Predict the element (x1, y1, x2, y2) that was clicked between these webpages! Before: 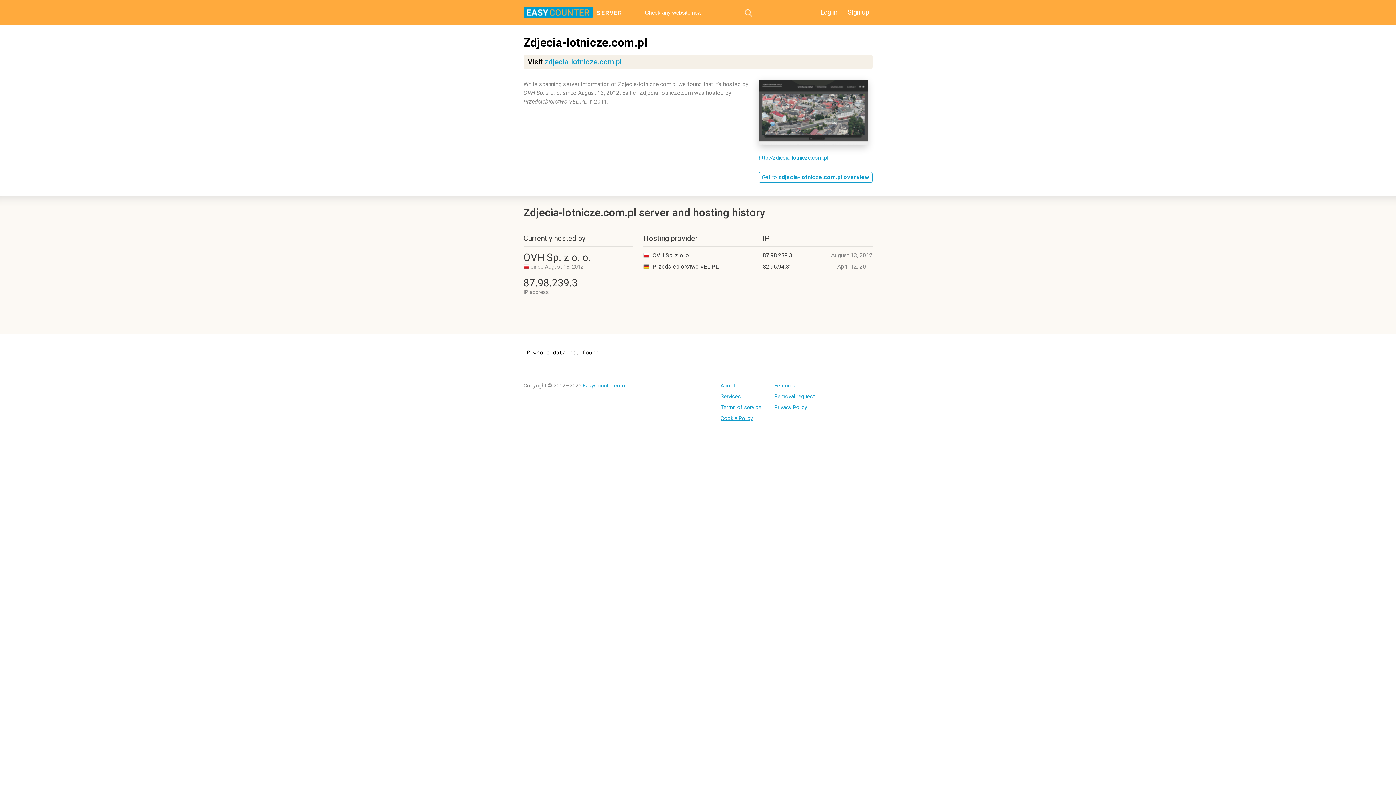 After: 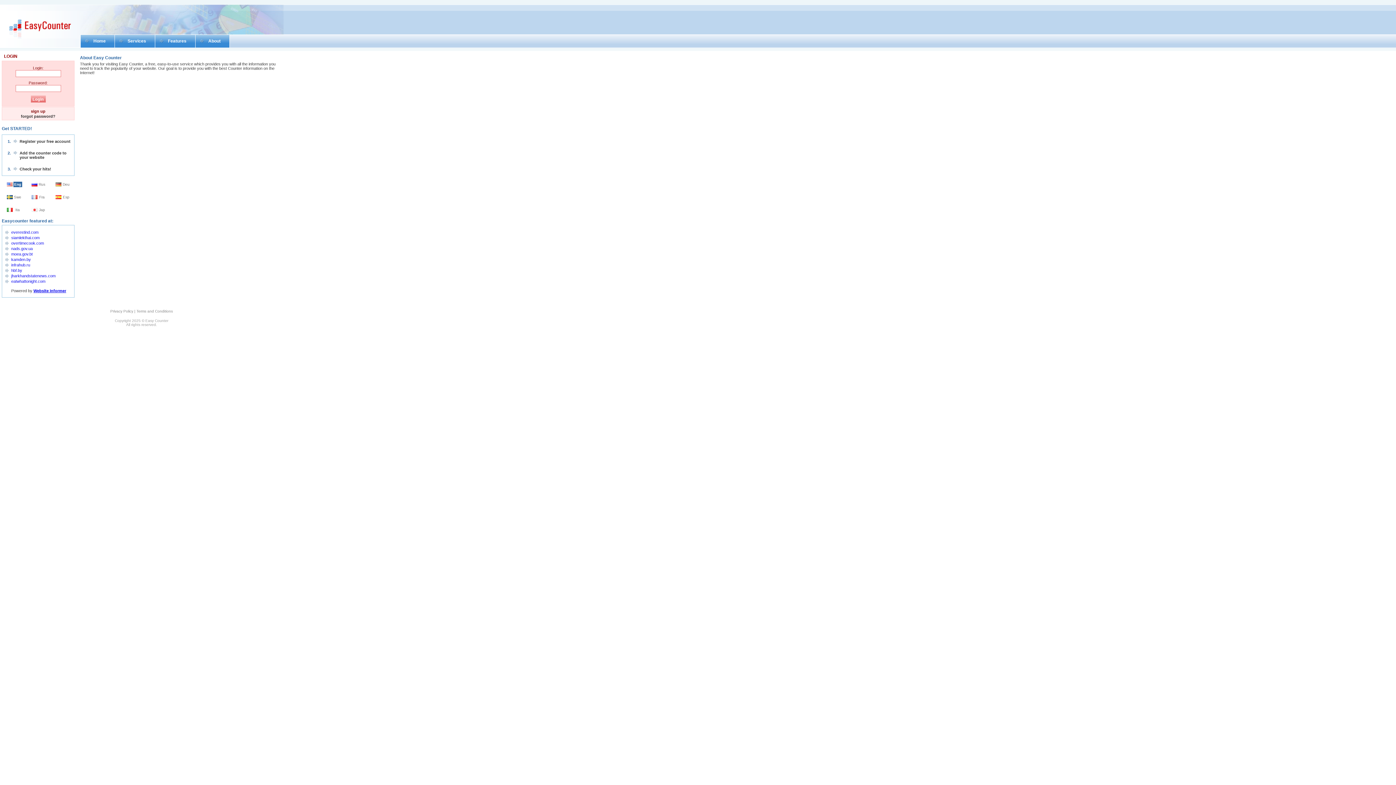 Action: bbox: (720, 382, 761, 389) label: About